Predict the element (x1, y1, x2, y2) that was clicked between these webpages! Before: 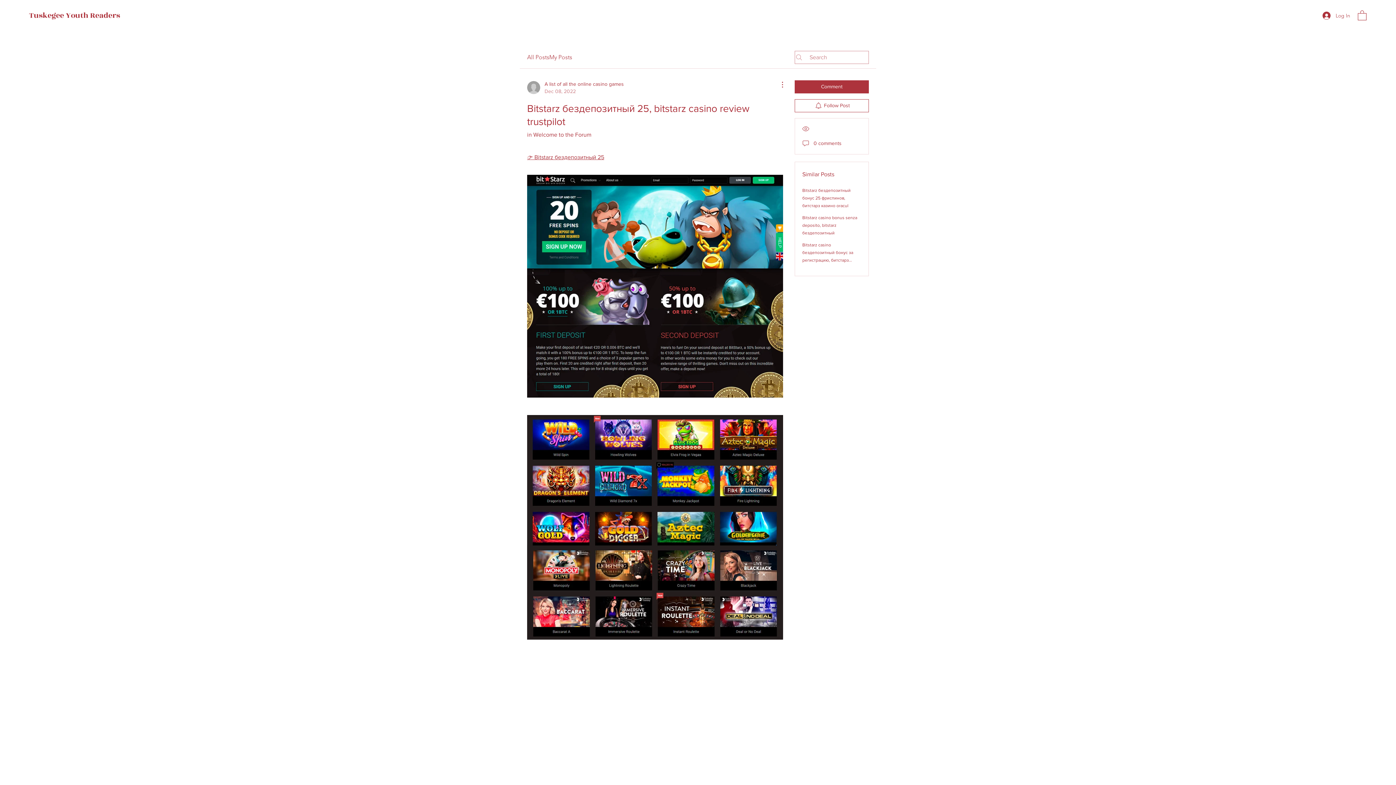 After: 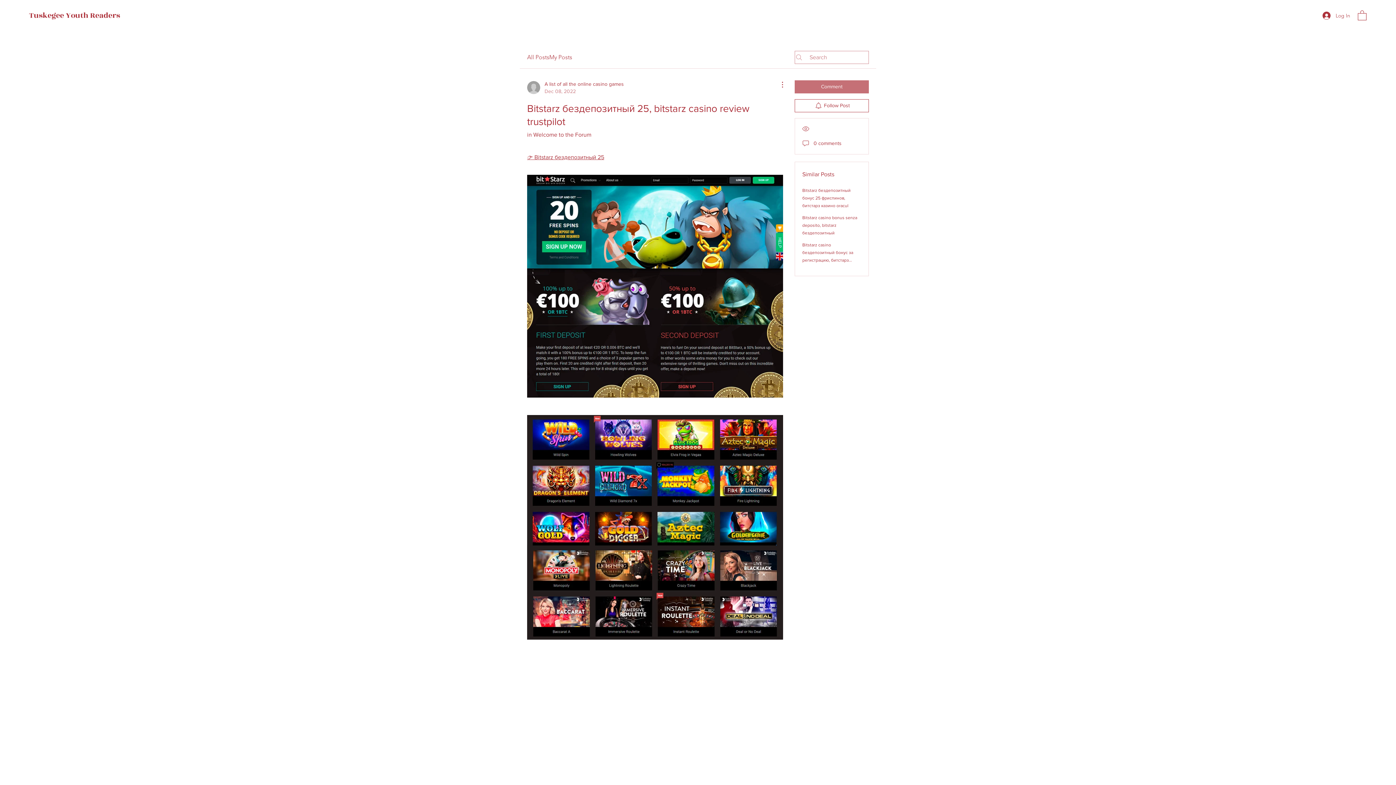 Action: bbox: (794, 80, 869, 93) label: Comment